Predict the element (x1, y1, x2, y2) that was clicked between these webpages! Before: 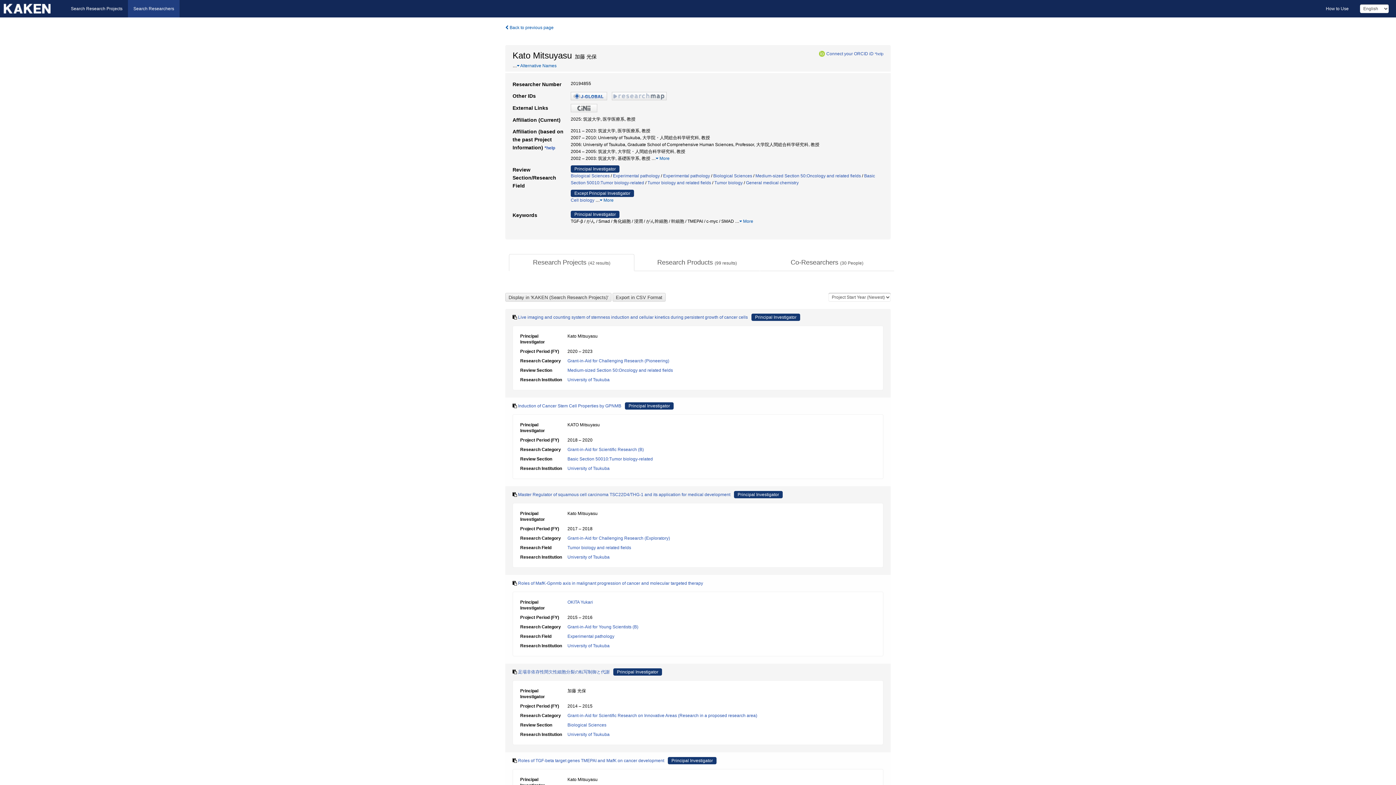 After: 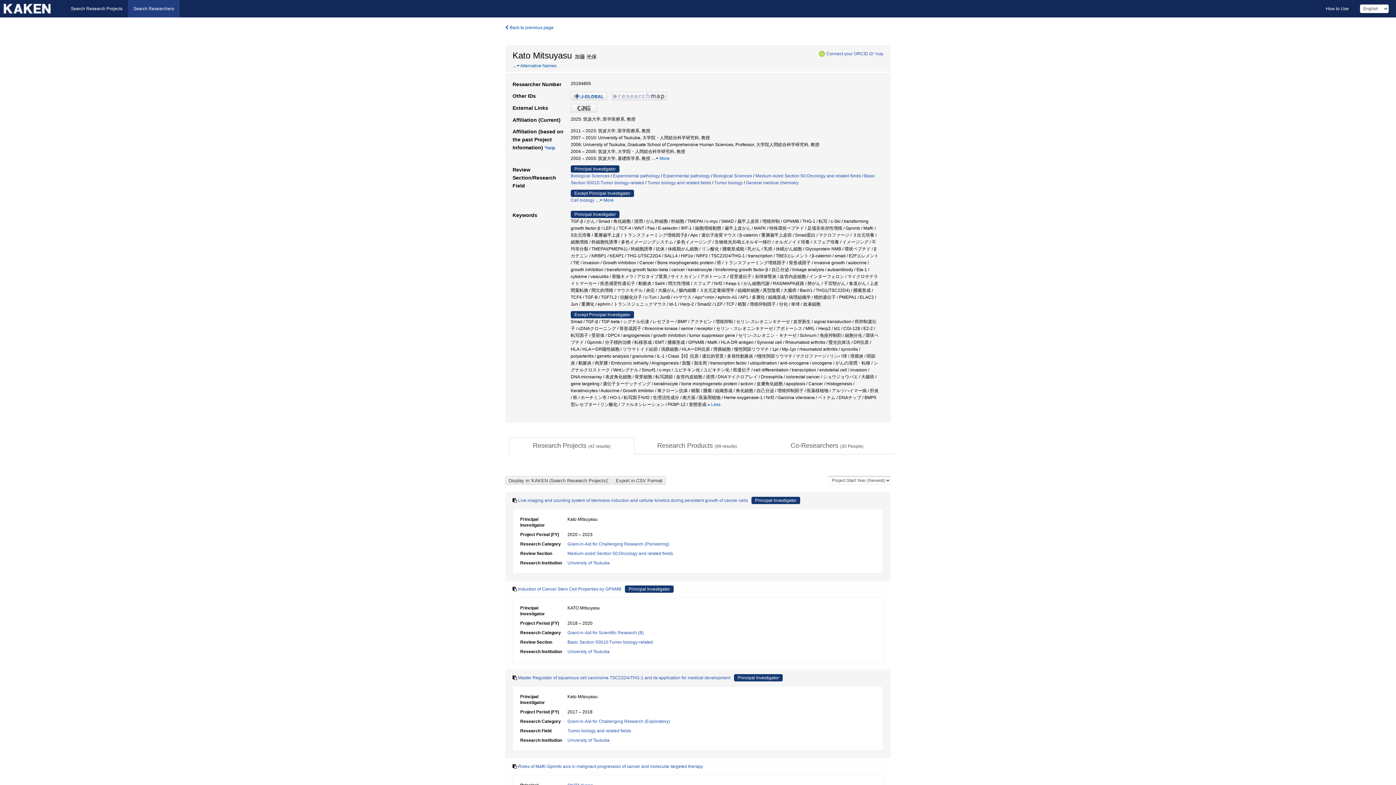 Action: label:  More bbox: (739, 218, 753, 224)